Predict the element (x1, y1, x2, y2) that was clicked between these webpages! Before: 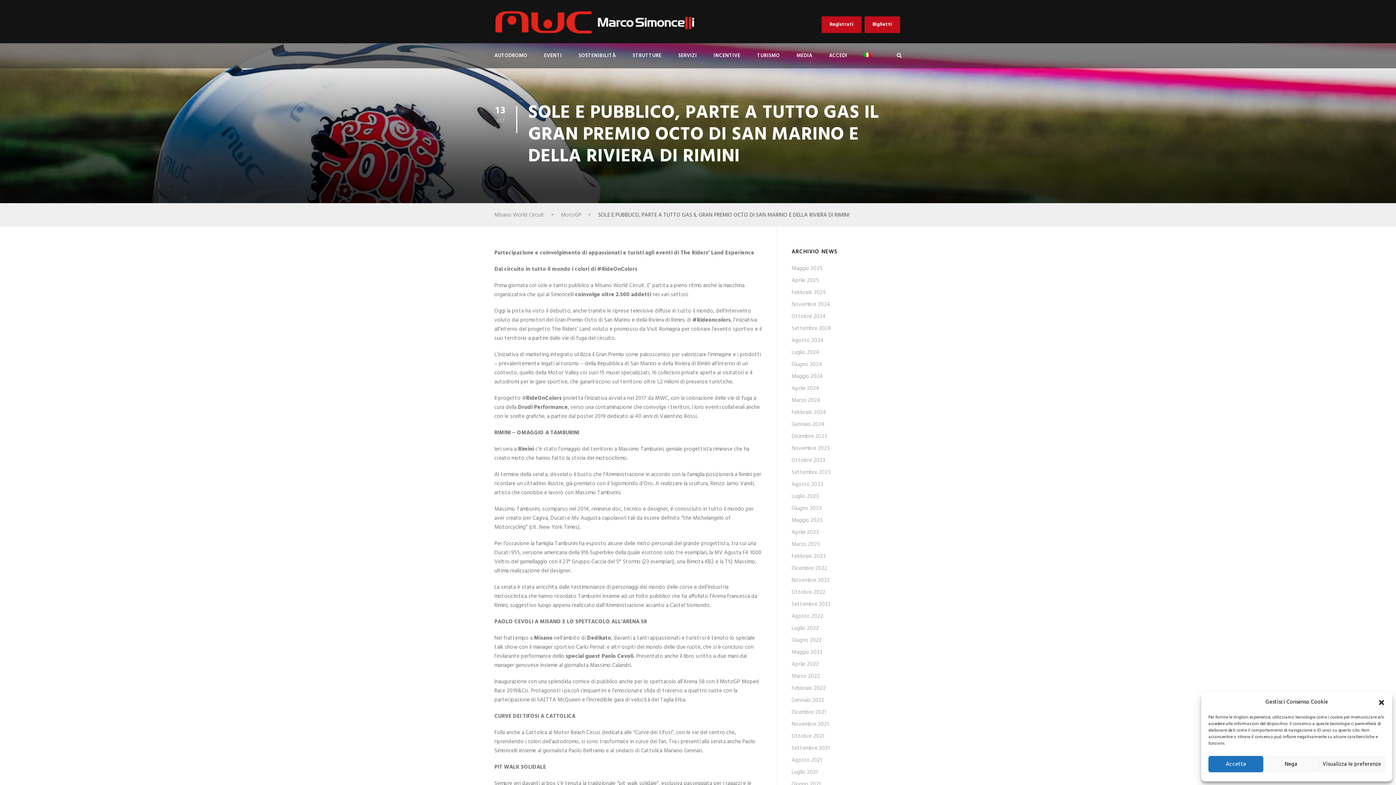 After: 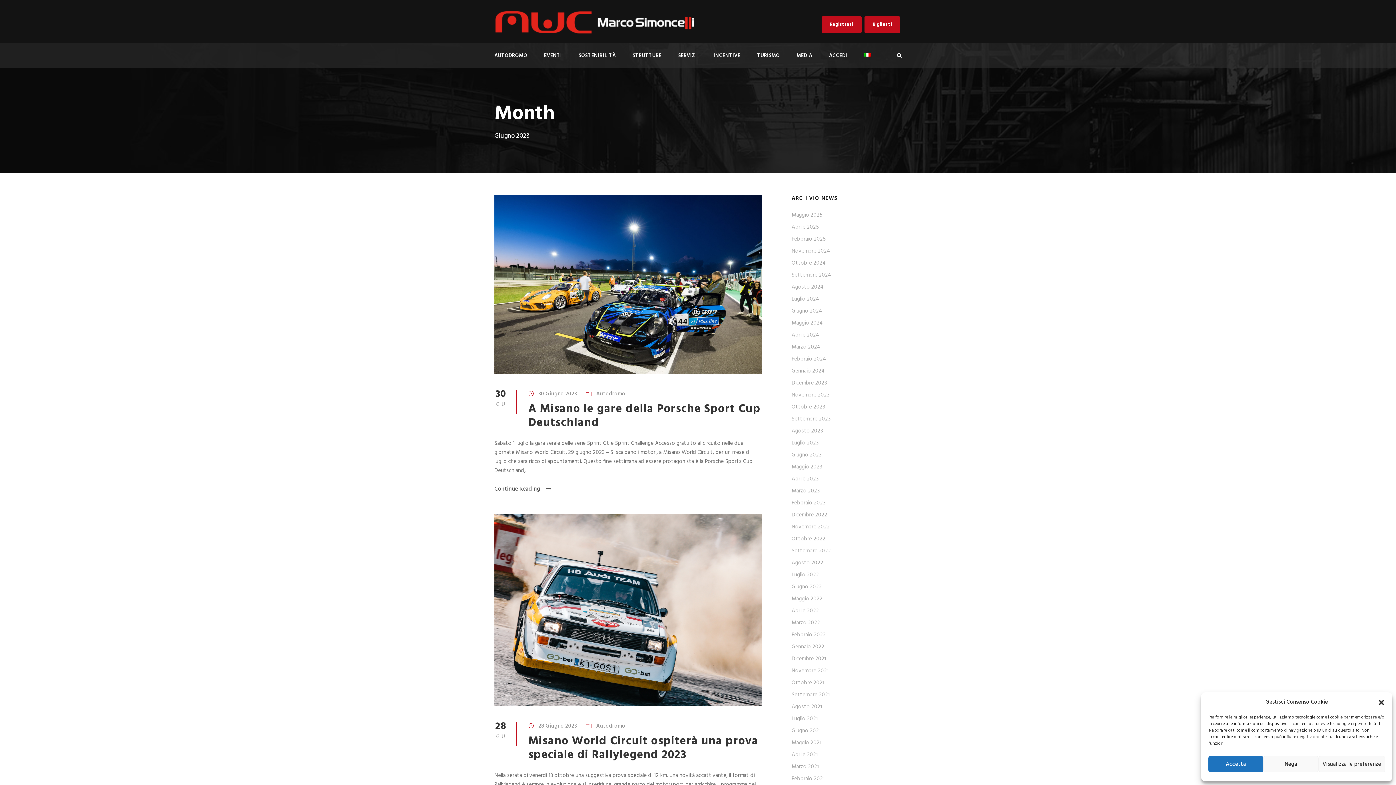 Action: bbox: (791, 504, 821, 513) label: Giugno 2023